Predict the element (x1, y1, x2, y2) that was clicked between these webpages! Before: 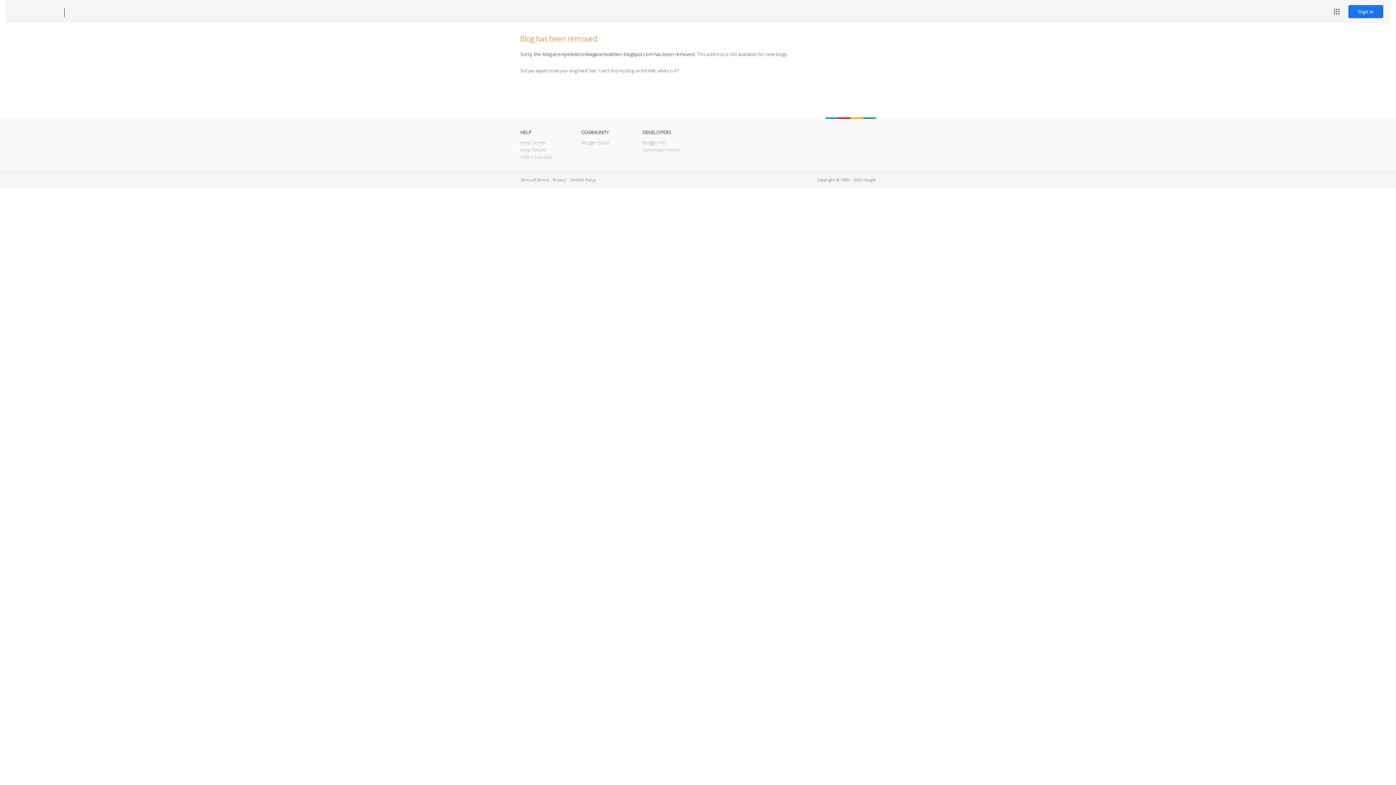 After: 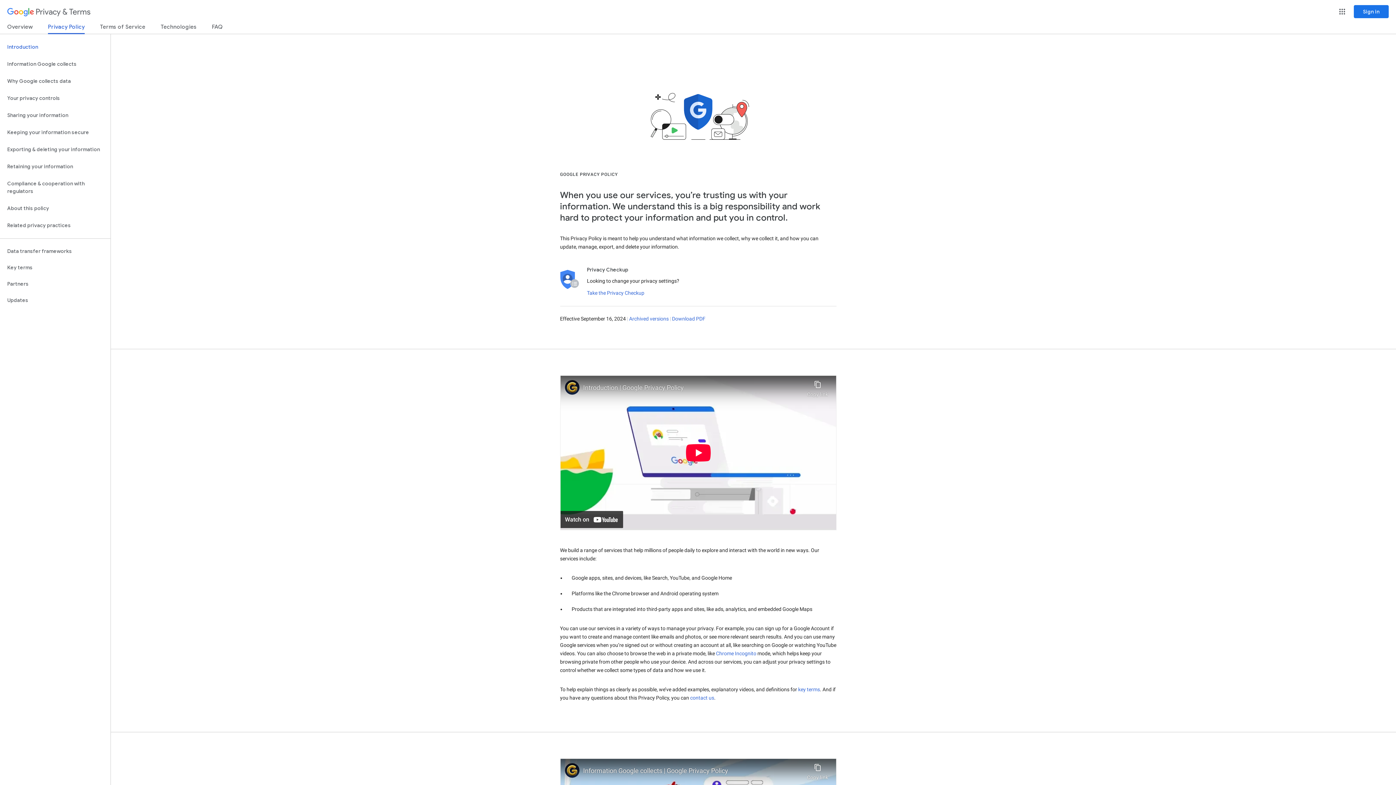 Action: label: Privacy bbox: (553, 177, 565, 182)